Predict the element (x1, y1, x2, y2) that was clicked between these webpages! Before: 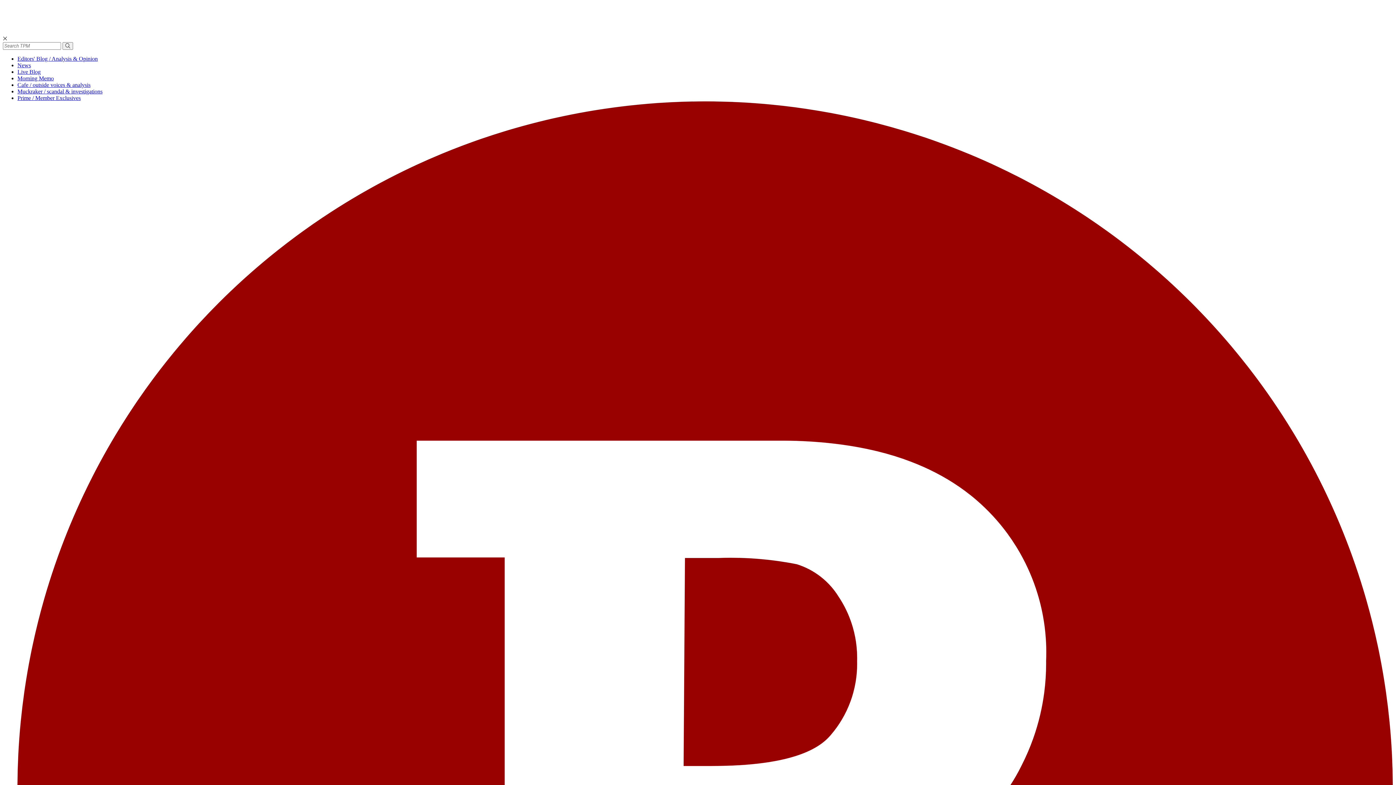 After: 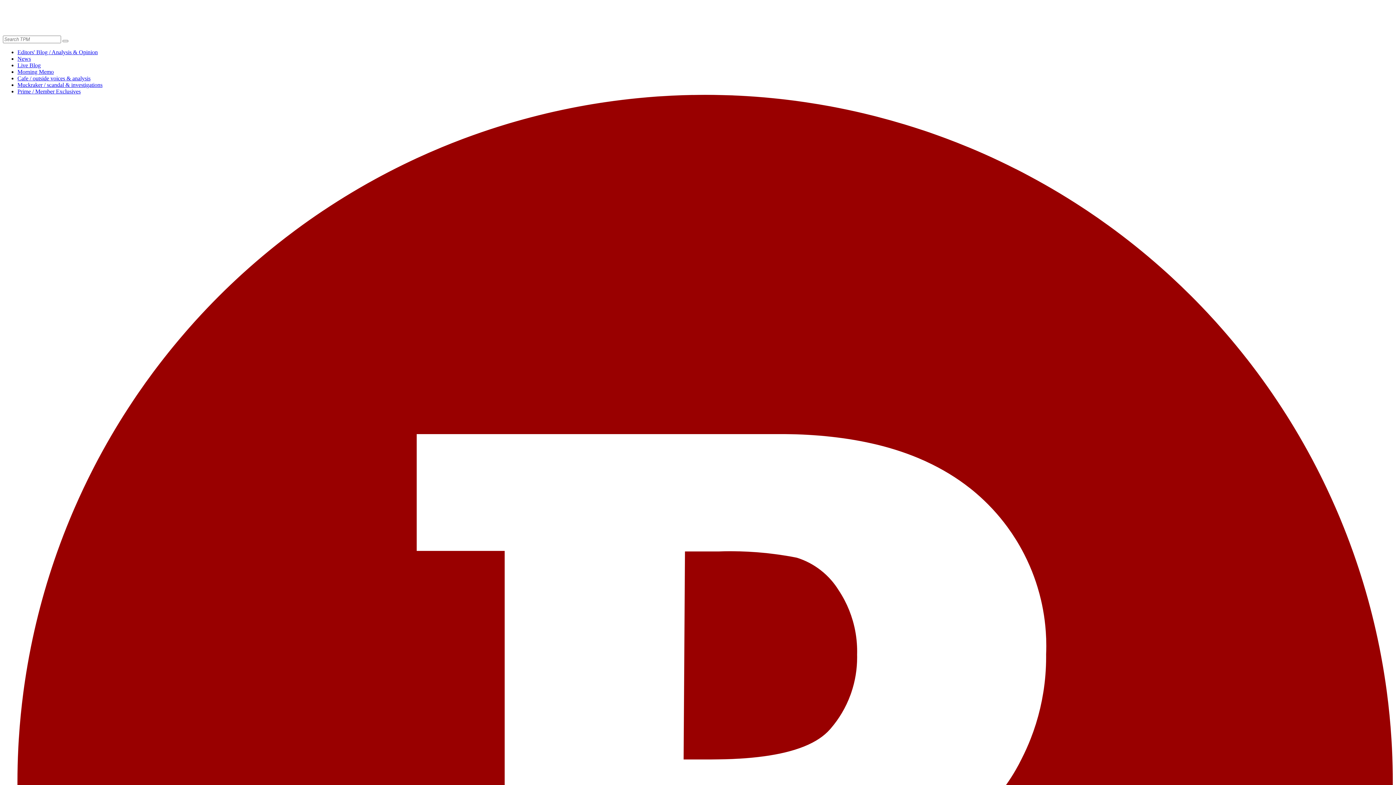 Action: label: Cafe / outside voices & analysis bbox: (17, 81, 90, 88)